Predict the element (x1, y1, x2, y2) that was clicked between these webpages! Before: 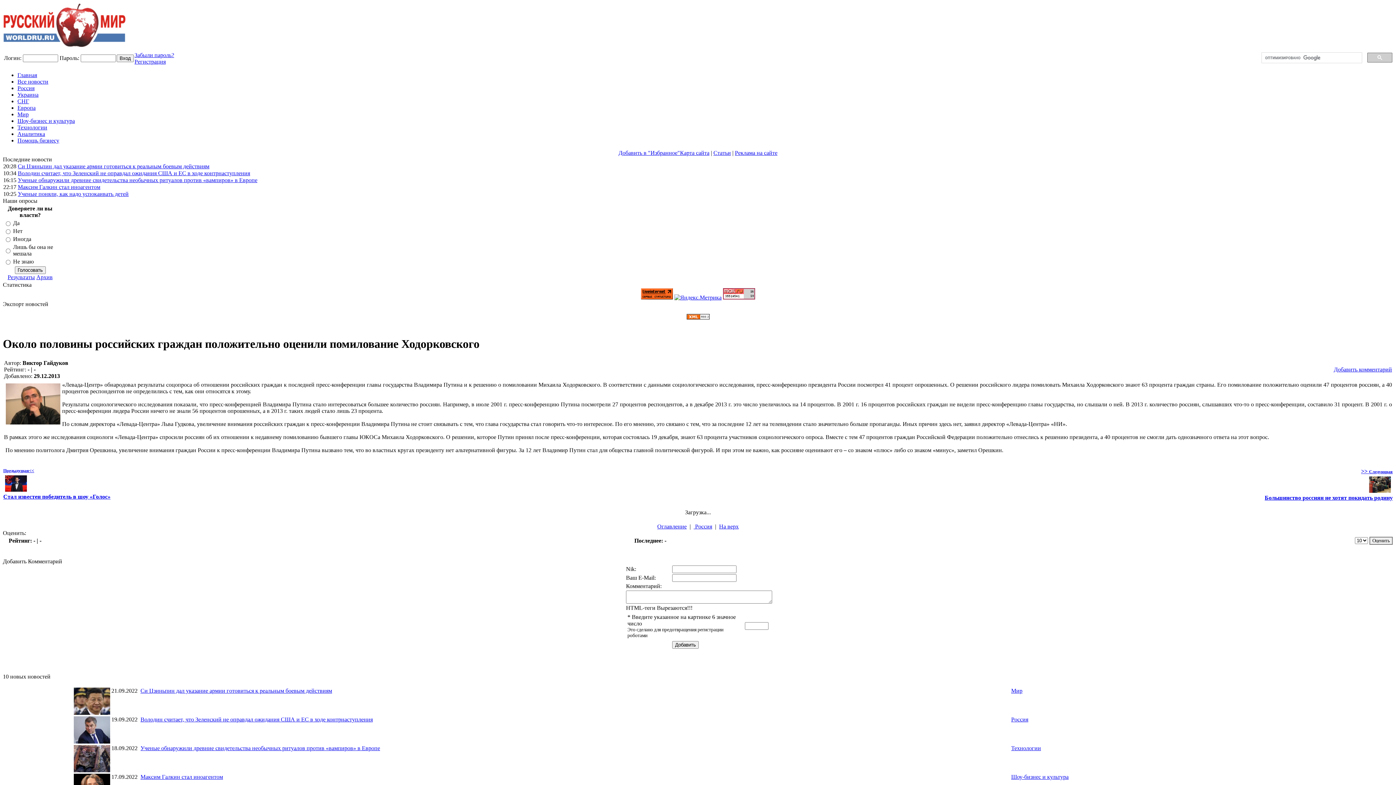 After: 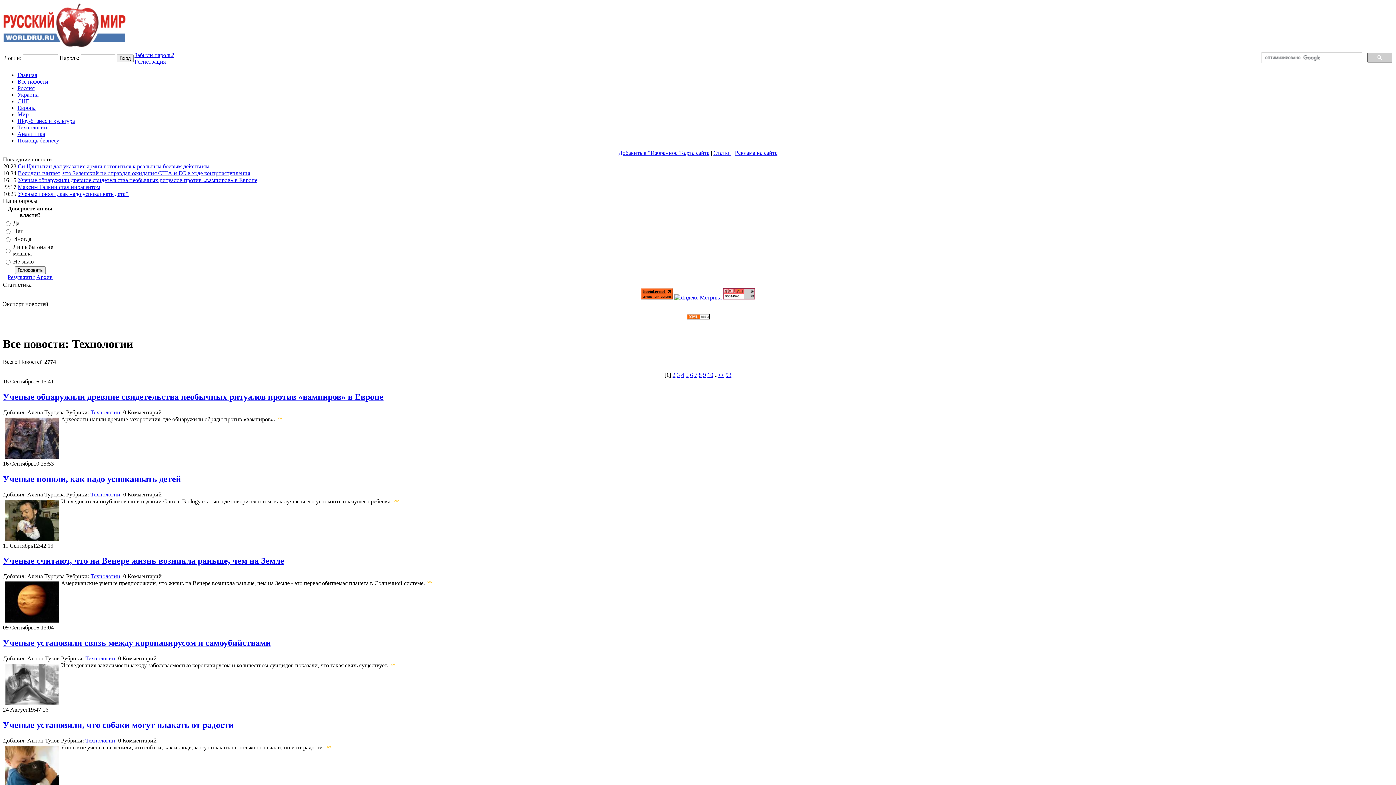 Action: bbox: (1011, 745, 1041, 751) label: Технологии